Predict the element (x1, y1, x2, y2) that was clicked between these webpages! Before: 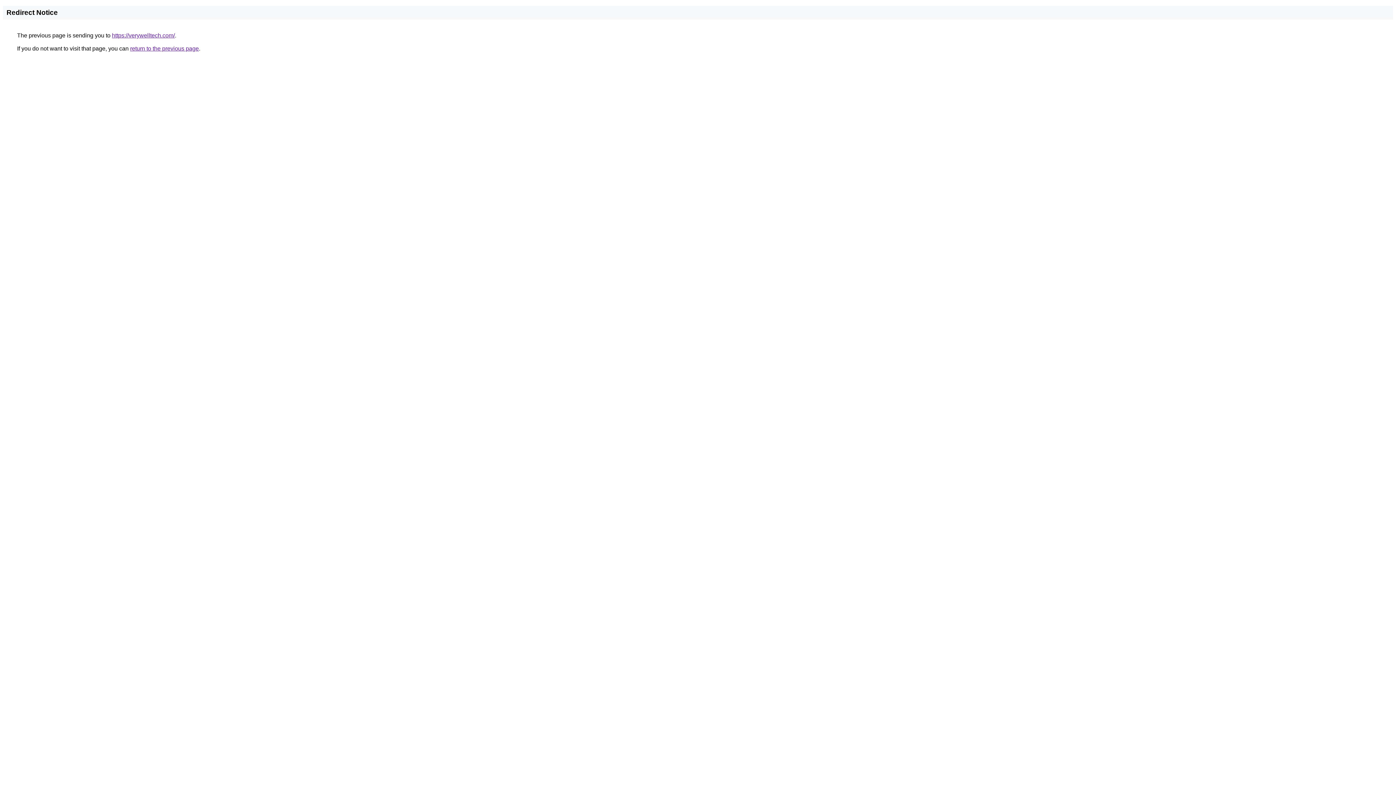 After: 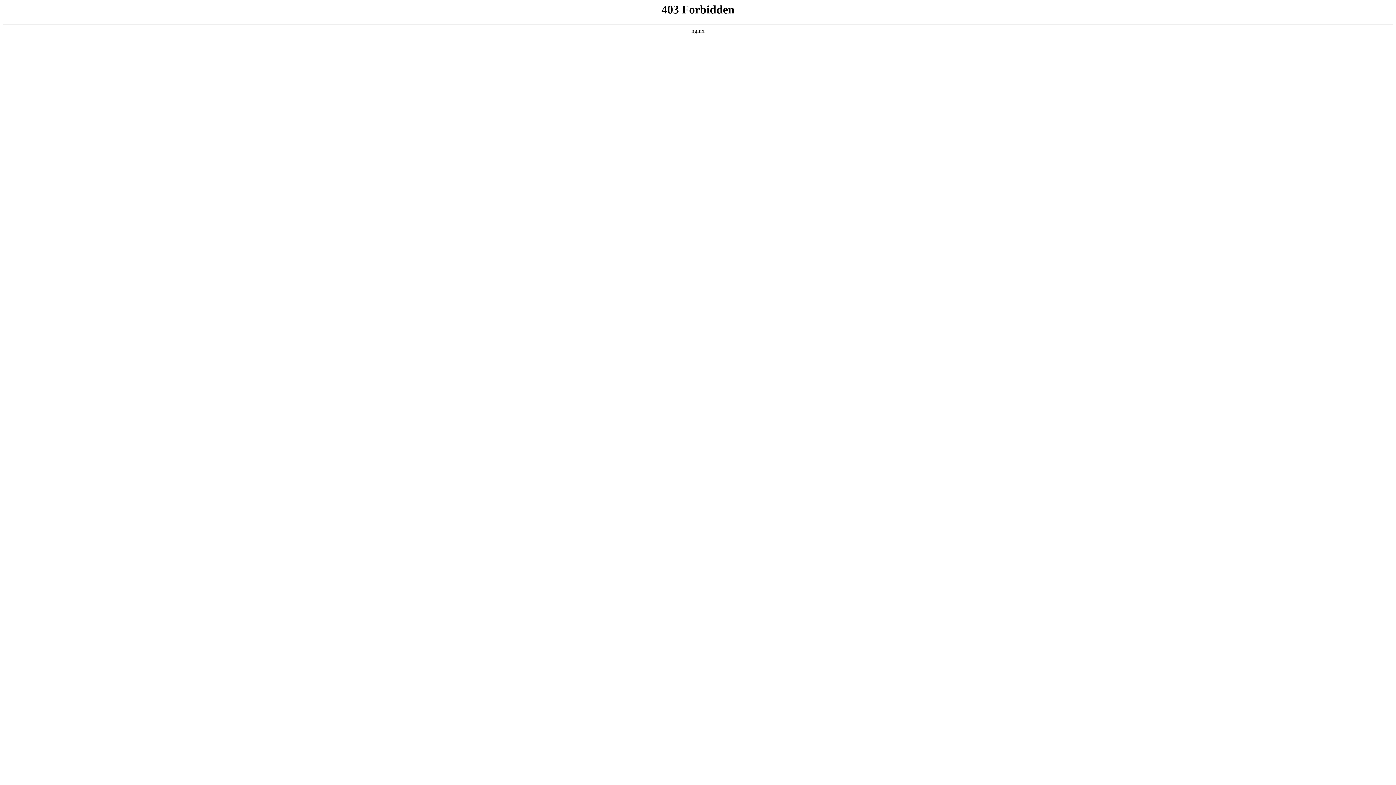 Action: bbox: (112, 32, 174, 38) label: https://verywelltech.com/